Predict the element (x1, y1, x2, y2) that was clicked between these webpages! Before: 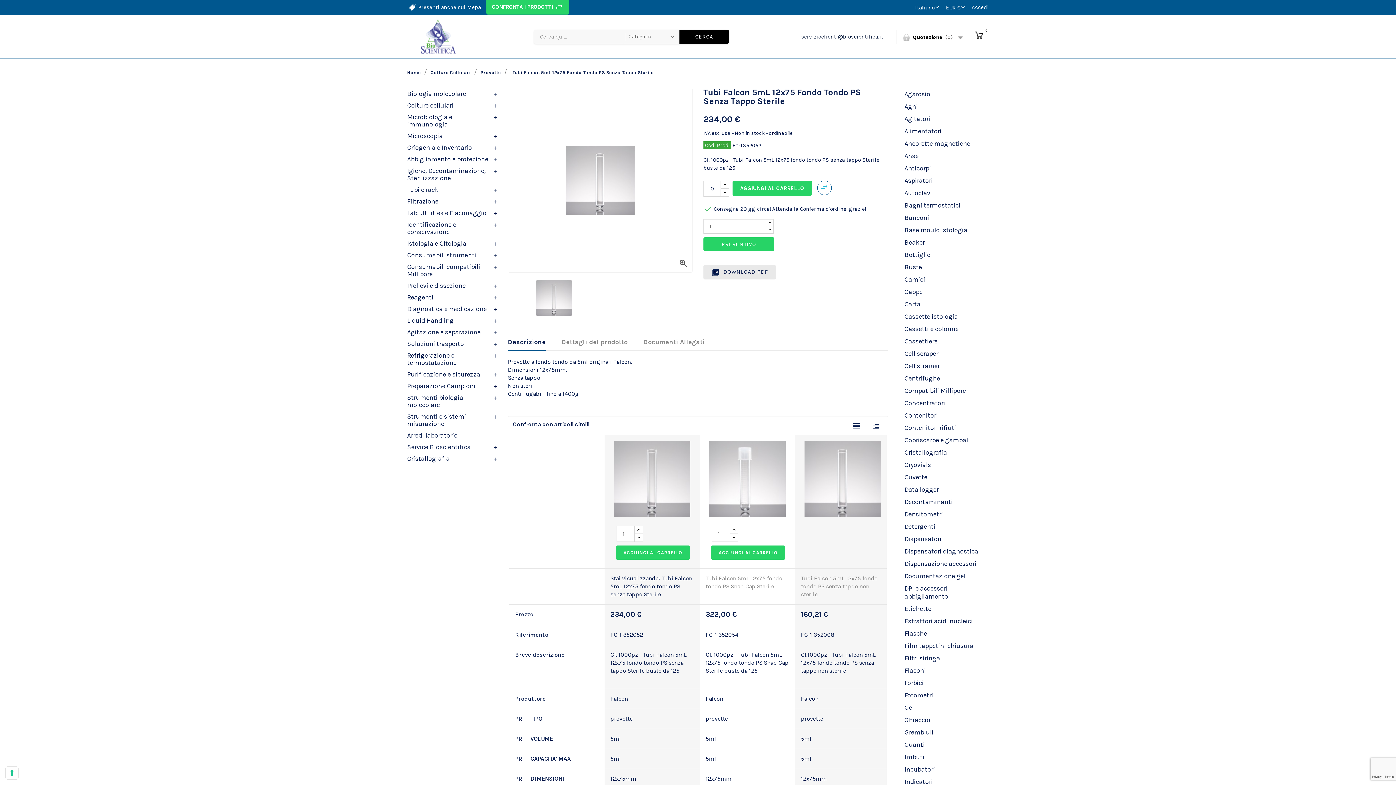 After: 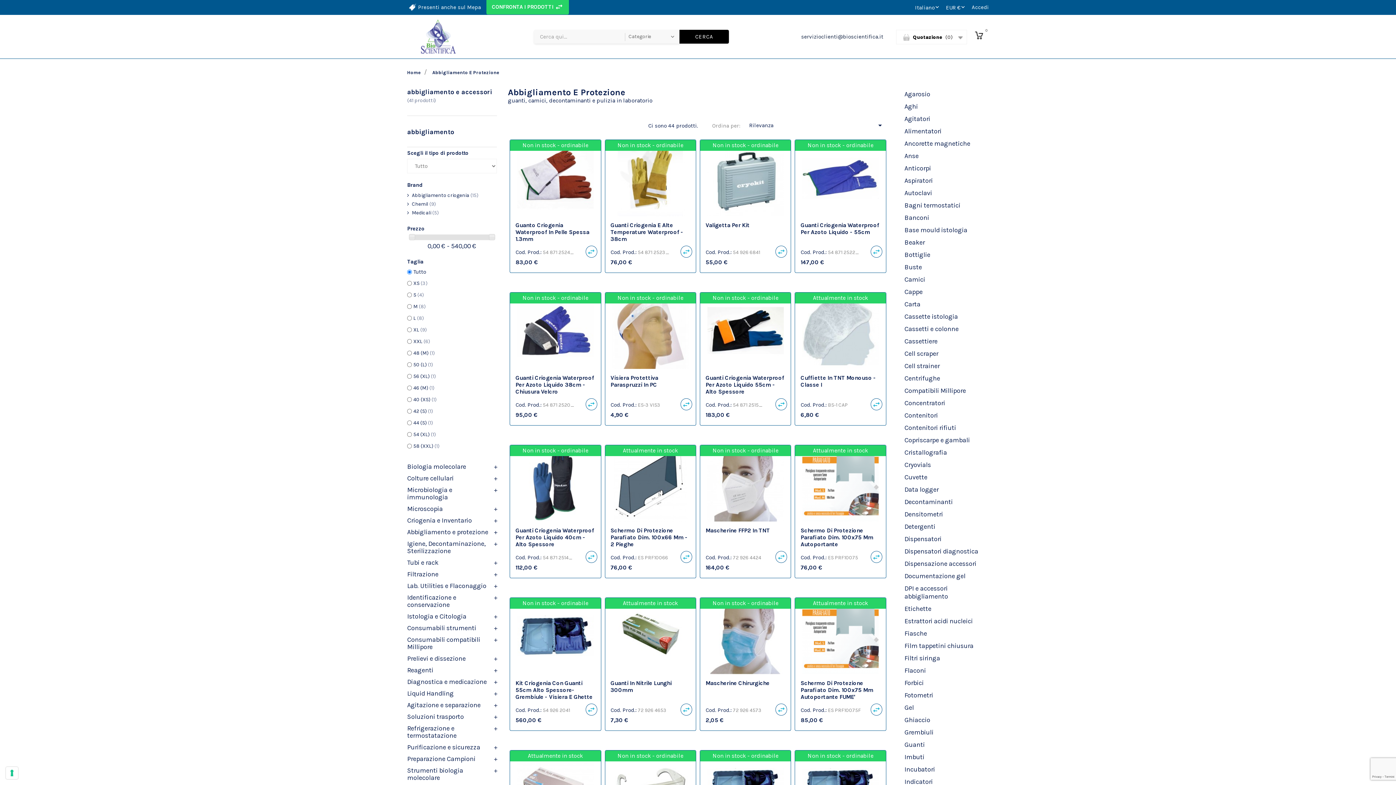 Action: label: Abbigliamento e protezione bbox: (407, 153, 493, 165)